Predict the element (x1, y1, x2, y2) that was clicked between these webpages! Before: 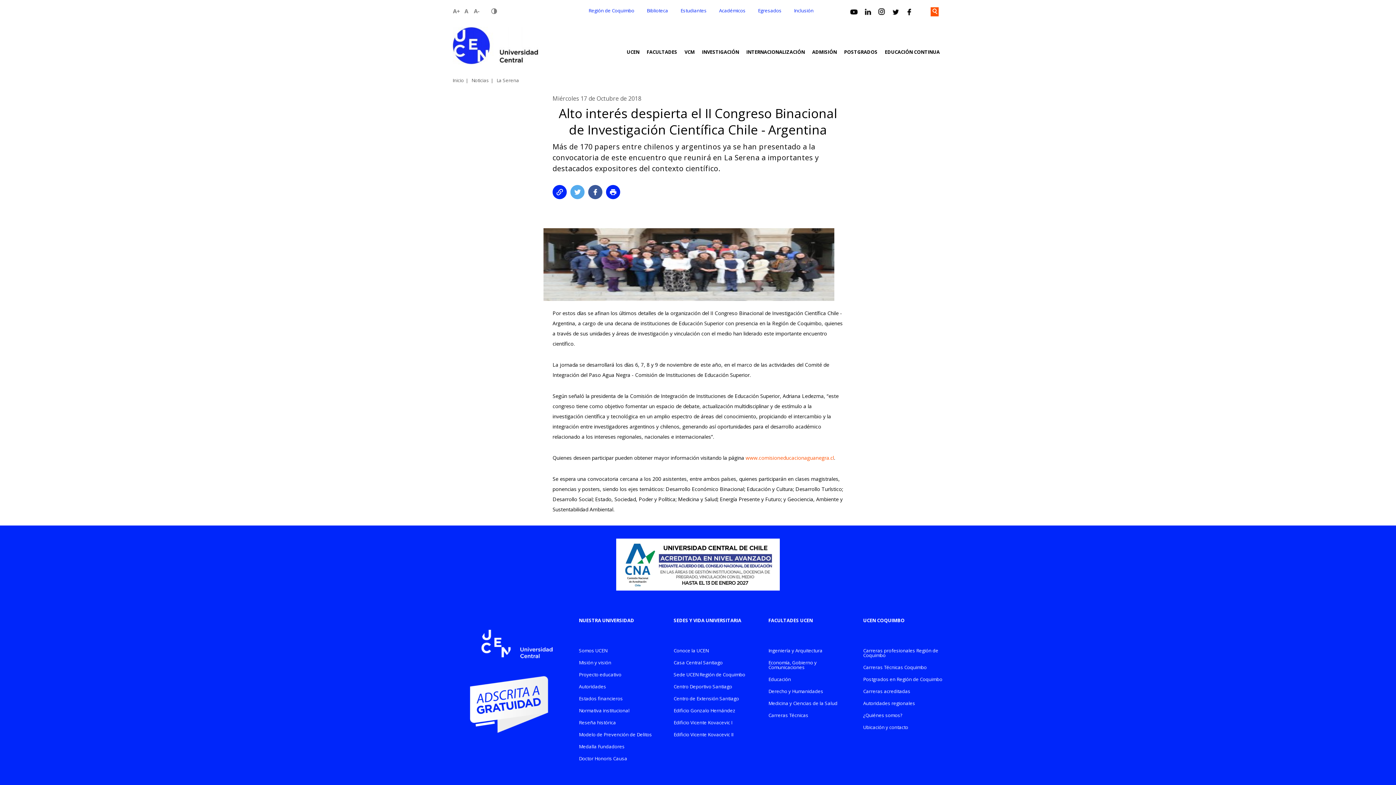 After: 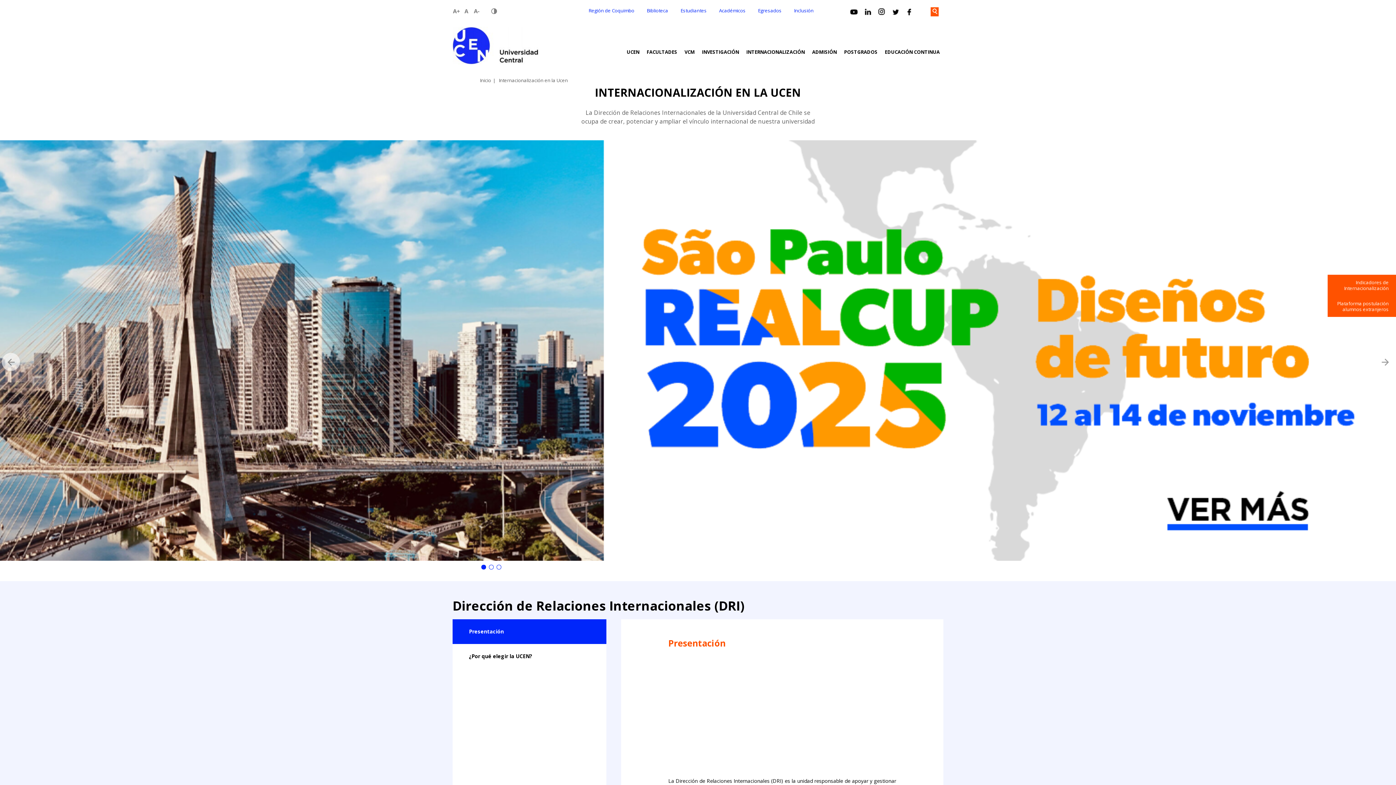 Action: label: INTERNACIONALIZACIÓN bbox: (742, 49, 808, 54)